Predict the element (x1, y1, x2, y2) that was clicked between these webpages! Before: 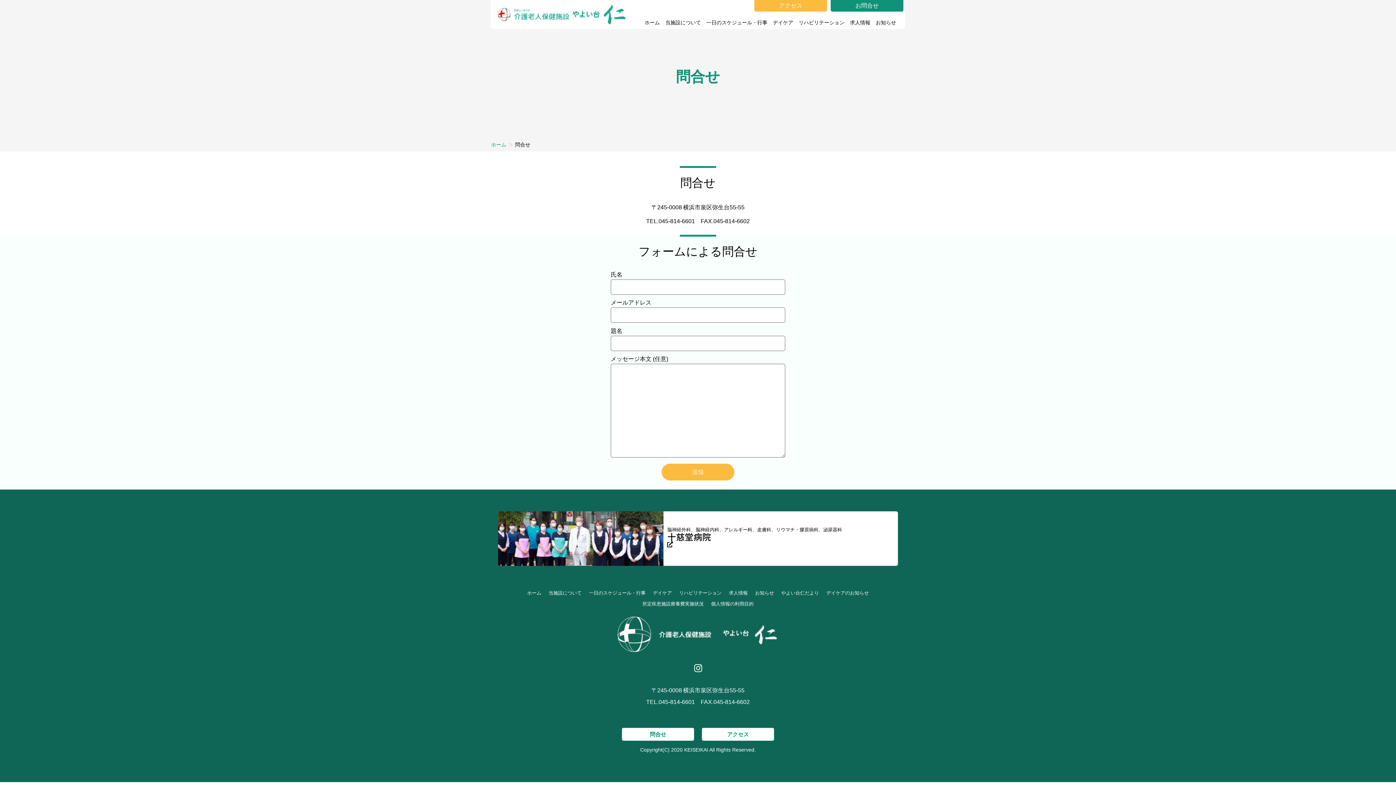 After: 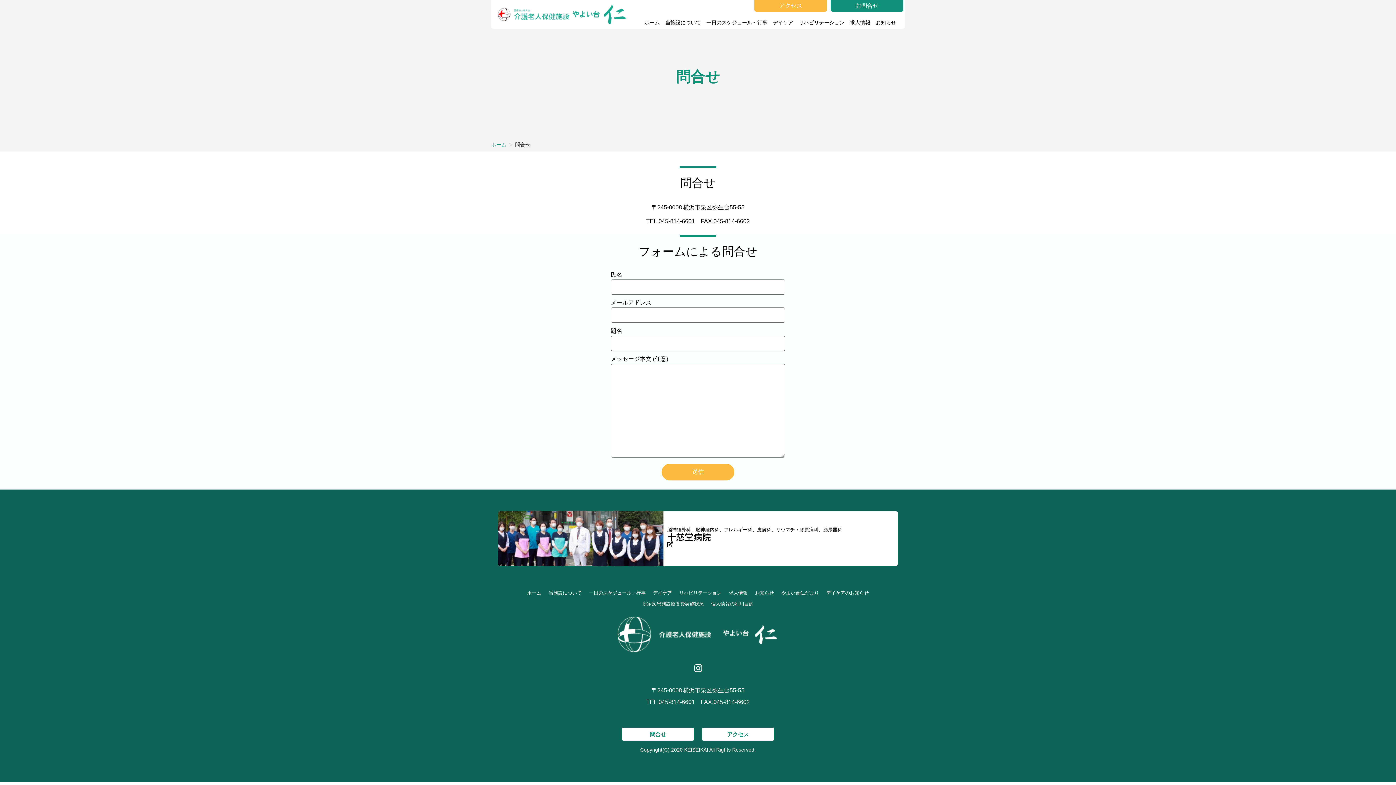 Action: label: お問合せ bbox: (830, 0, 903, 11)